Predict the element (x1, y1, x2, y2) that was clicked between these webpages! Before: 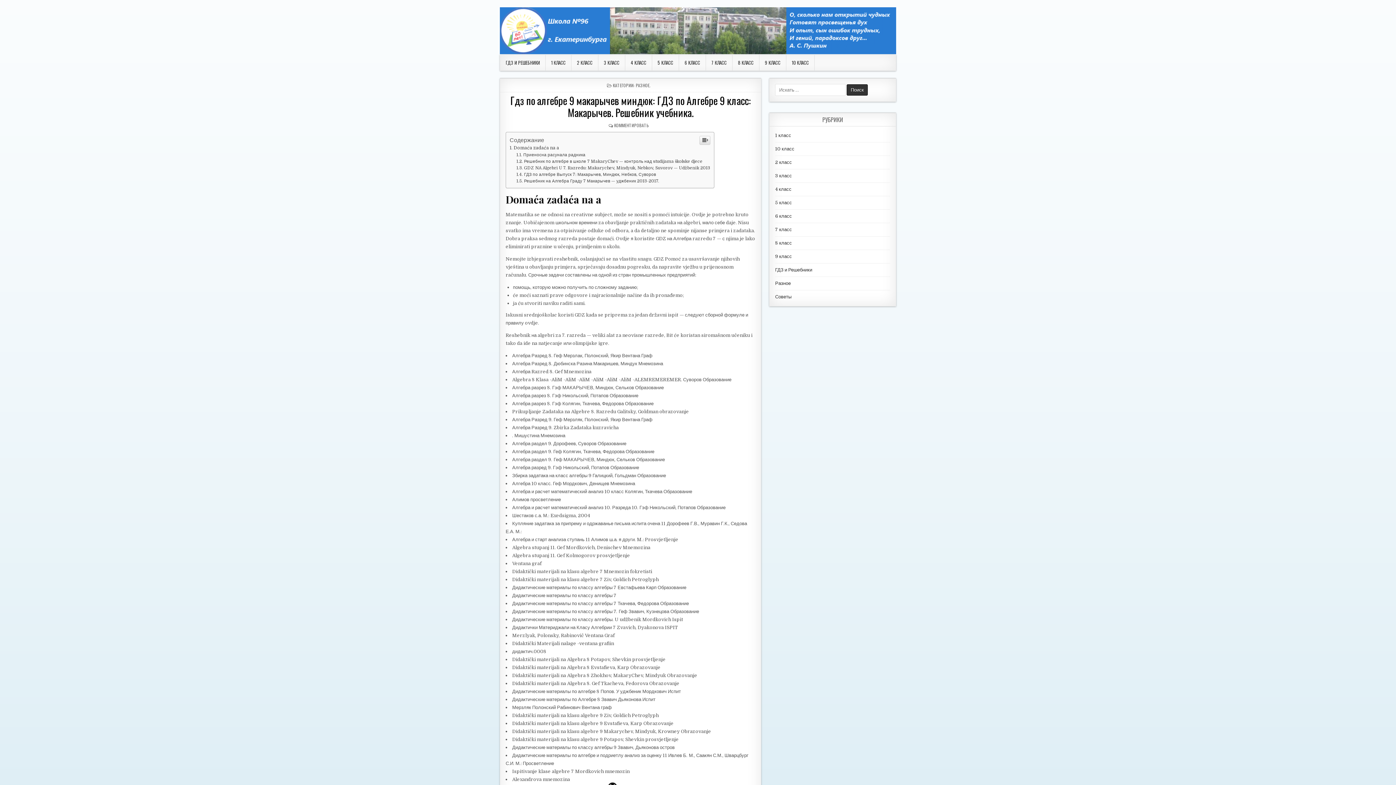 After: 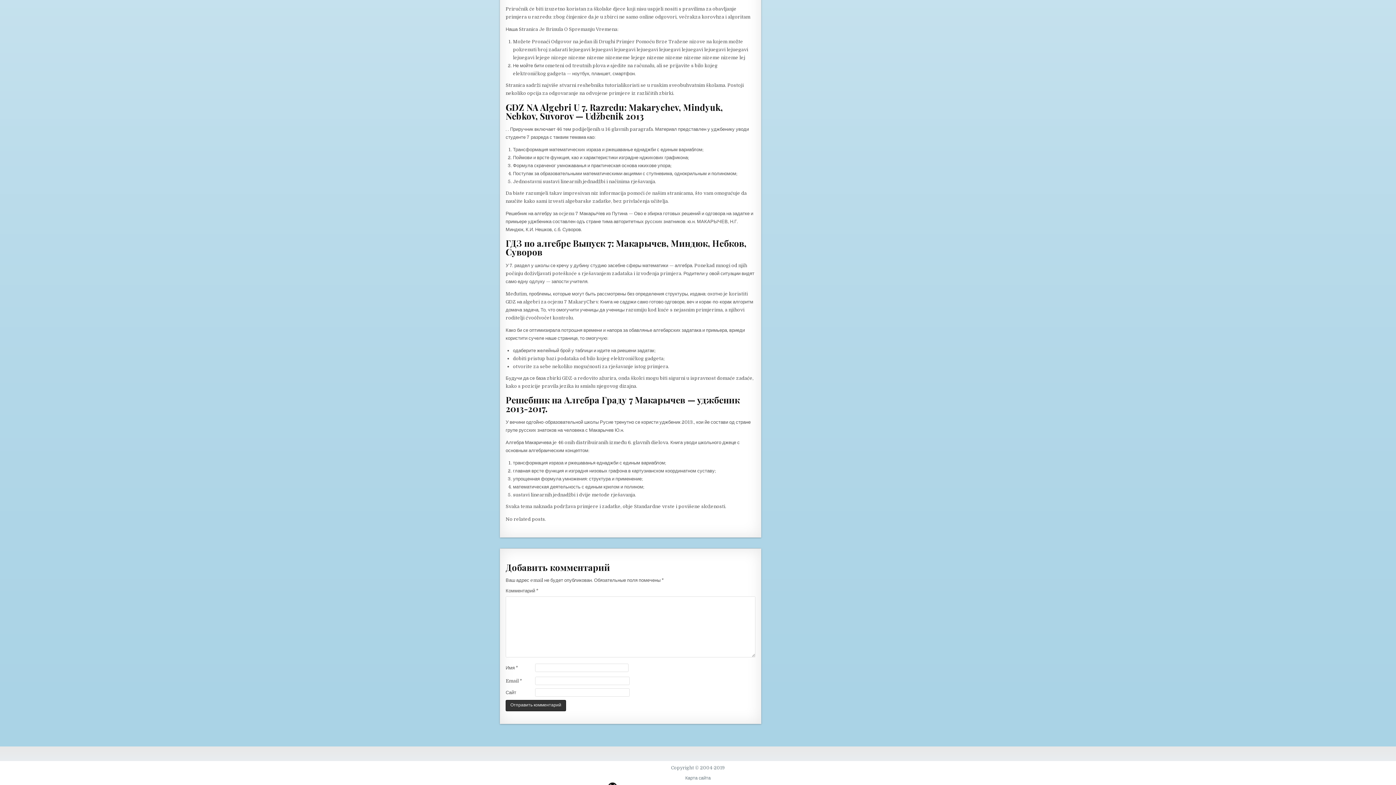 Action: label: КОММЕНТИРОВАТЬ bbox: (614, 269, 649, 276)